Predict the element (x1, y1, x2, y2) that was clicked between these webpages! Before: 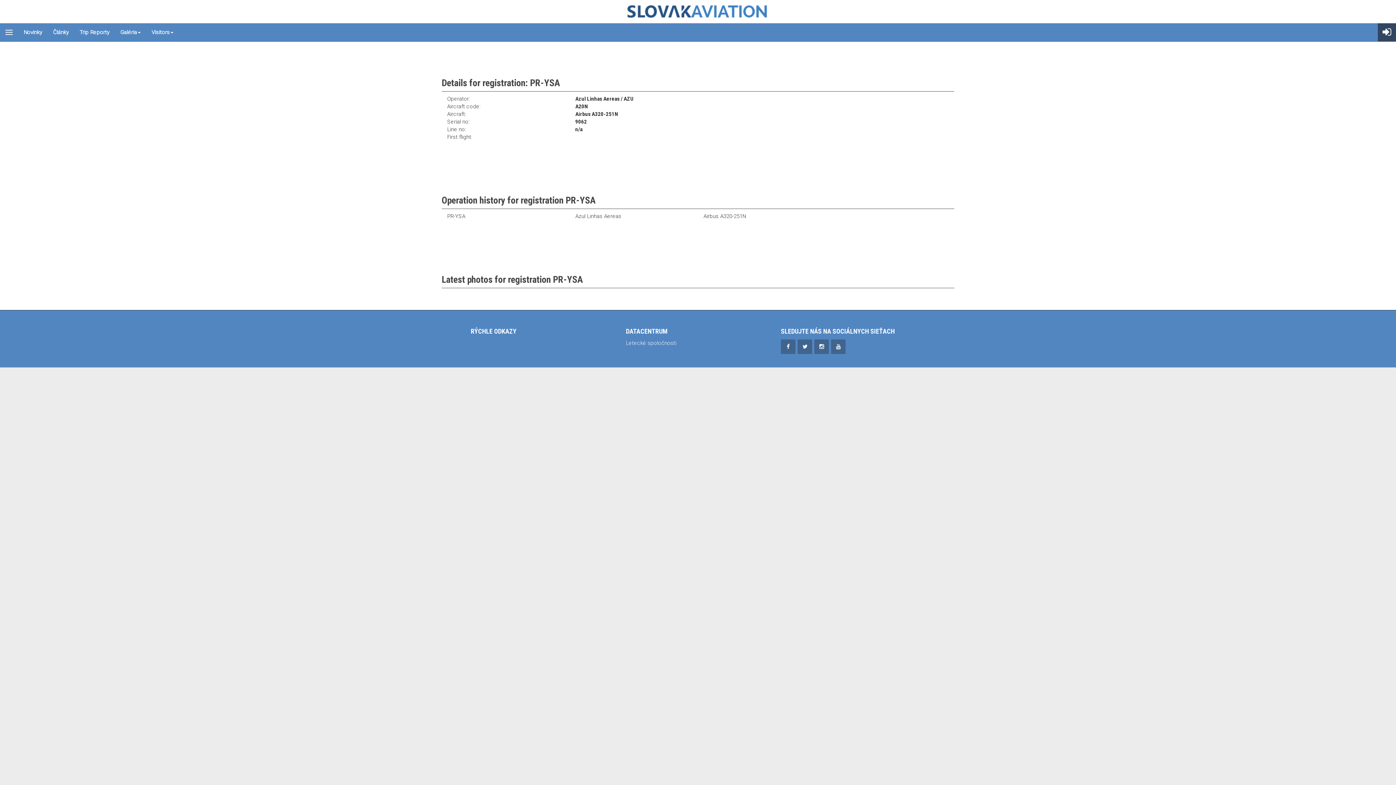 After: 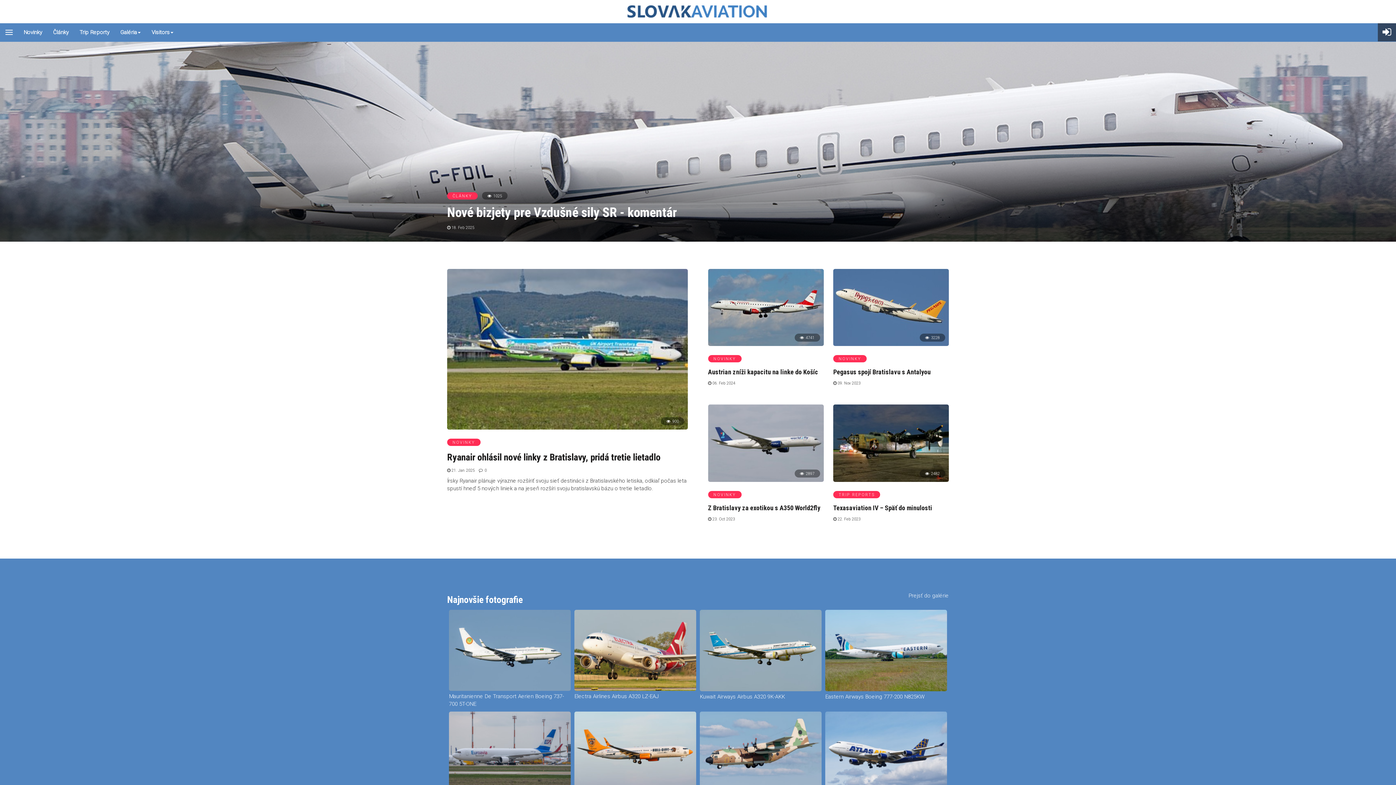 Action: bbox: (625, 0, 770, 23)